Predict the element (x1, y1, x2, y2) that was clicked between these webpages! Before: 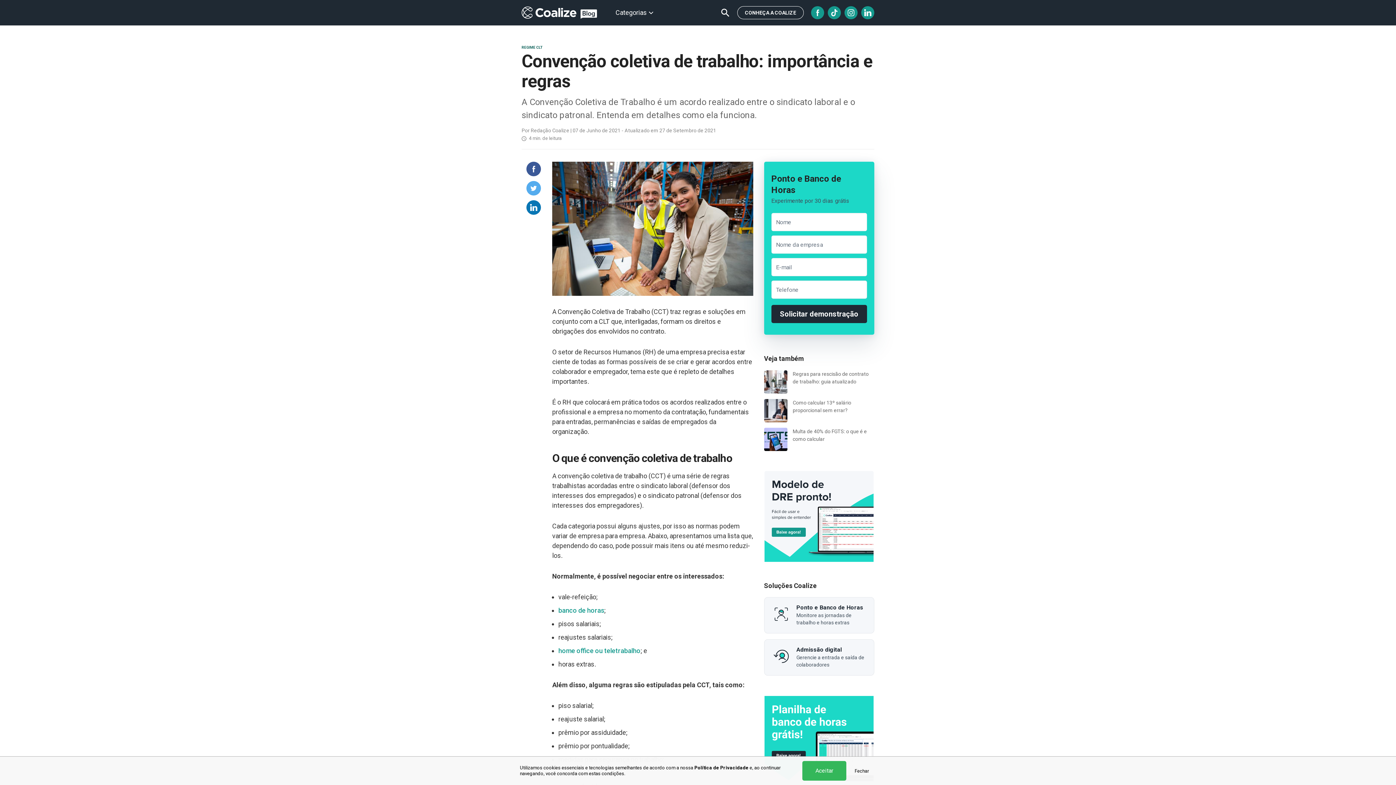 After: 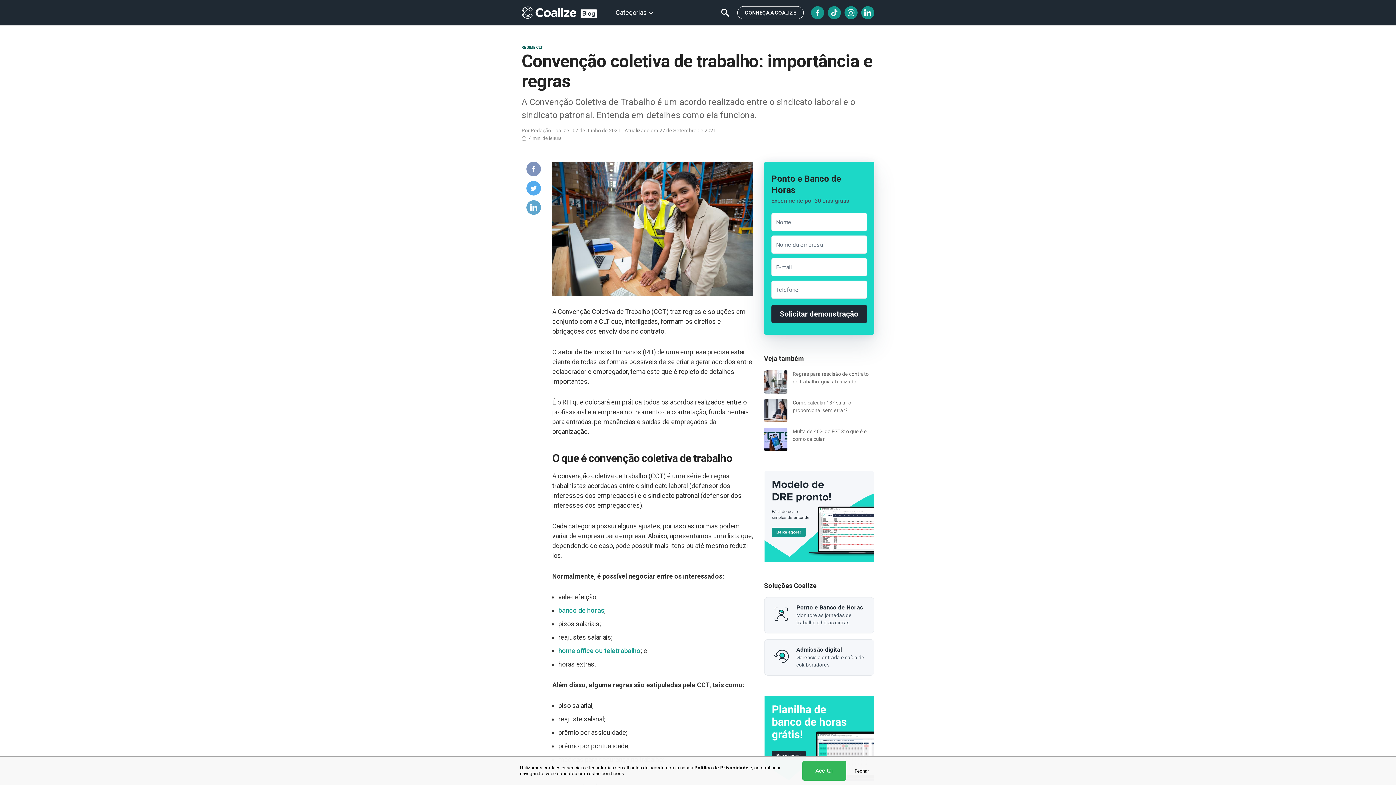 Action: bbox: (526, 181, 541, 195)